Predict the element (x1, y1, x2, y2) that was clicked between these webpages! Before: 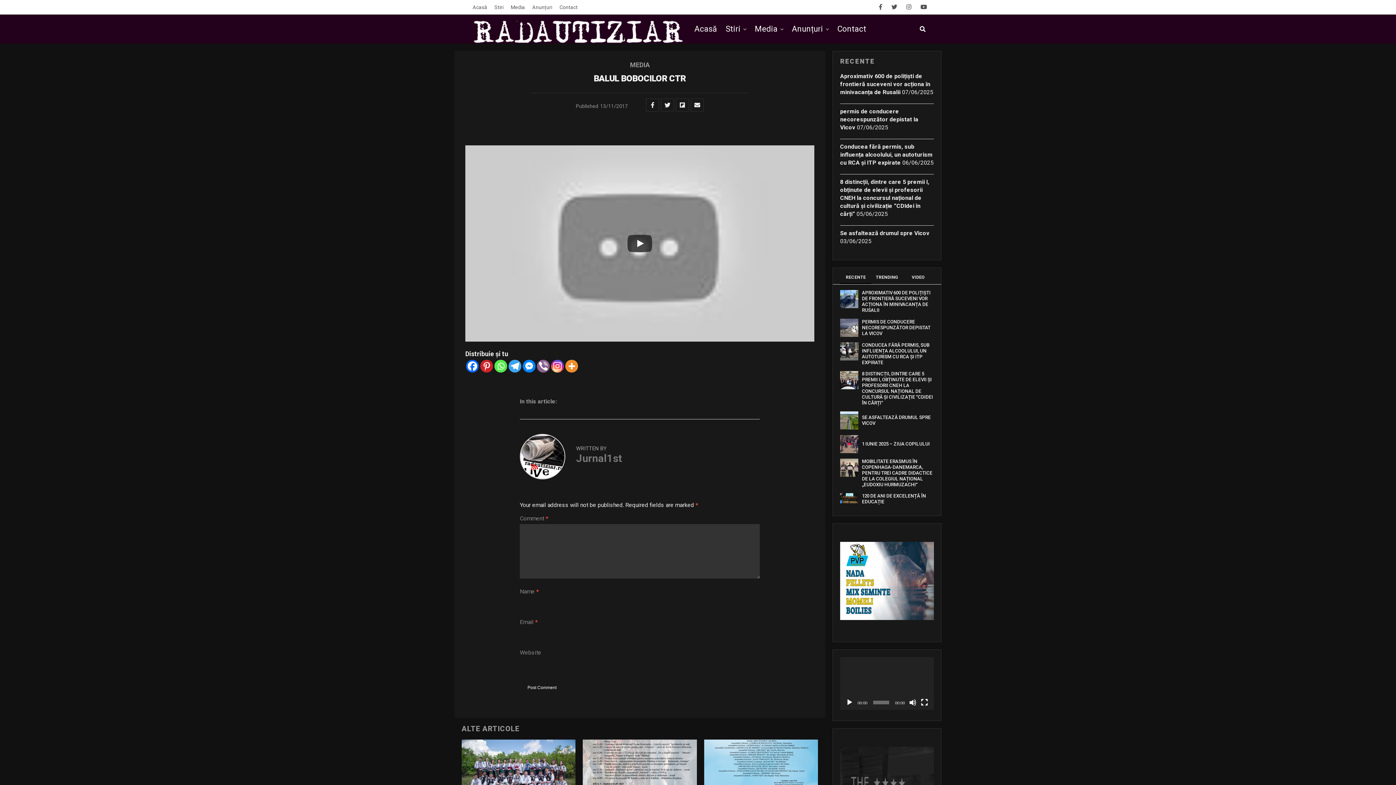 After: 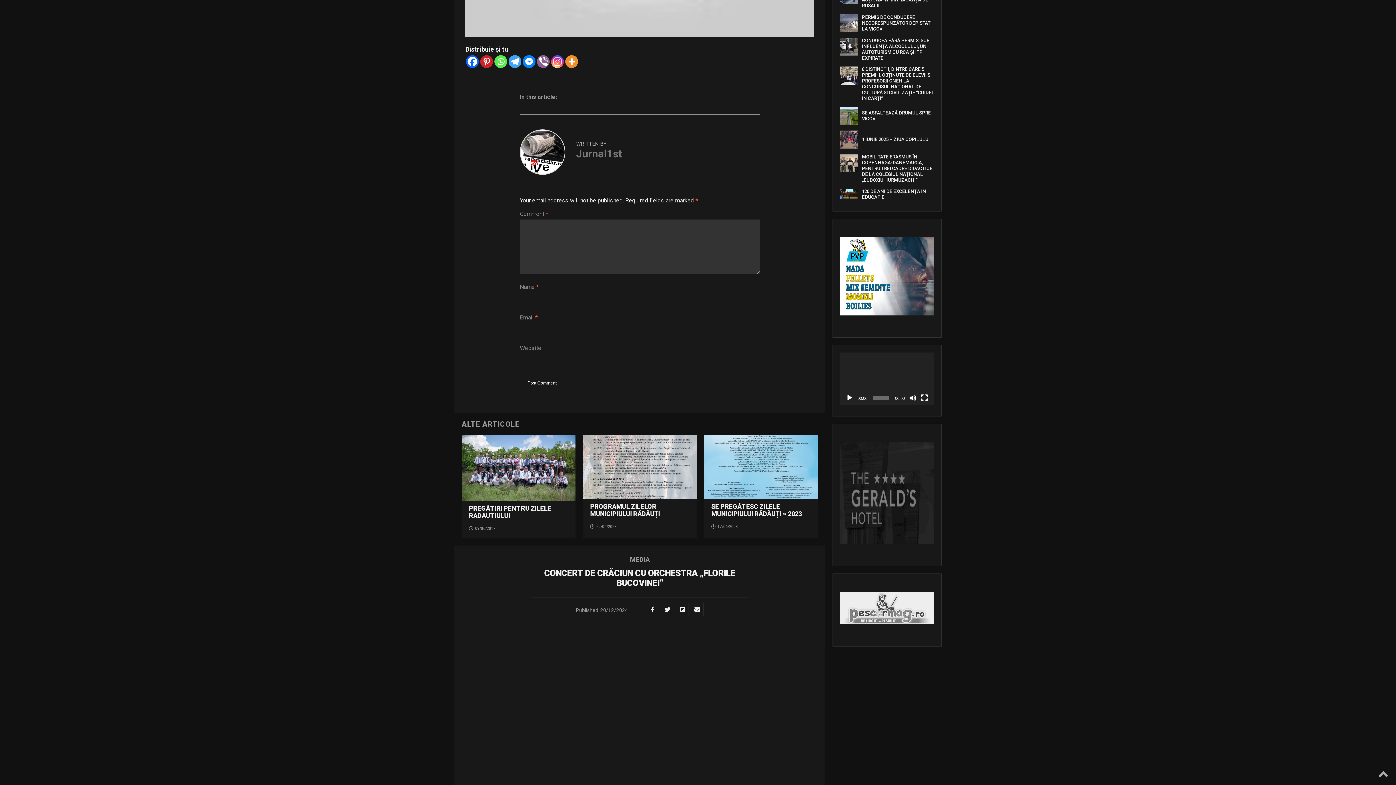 Action: bbox: (840, 275, 871, 284) label: RECENTE